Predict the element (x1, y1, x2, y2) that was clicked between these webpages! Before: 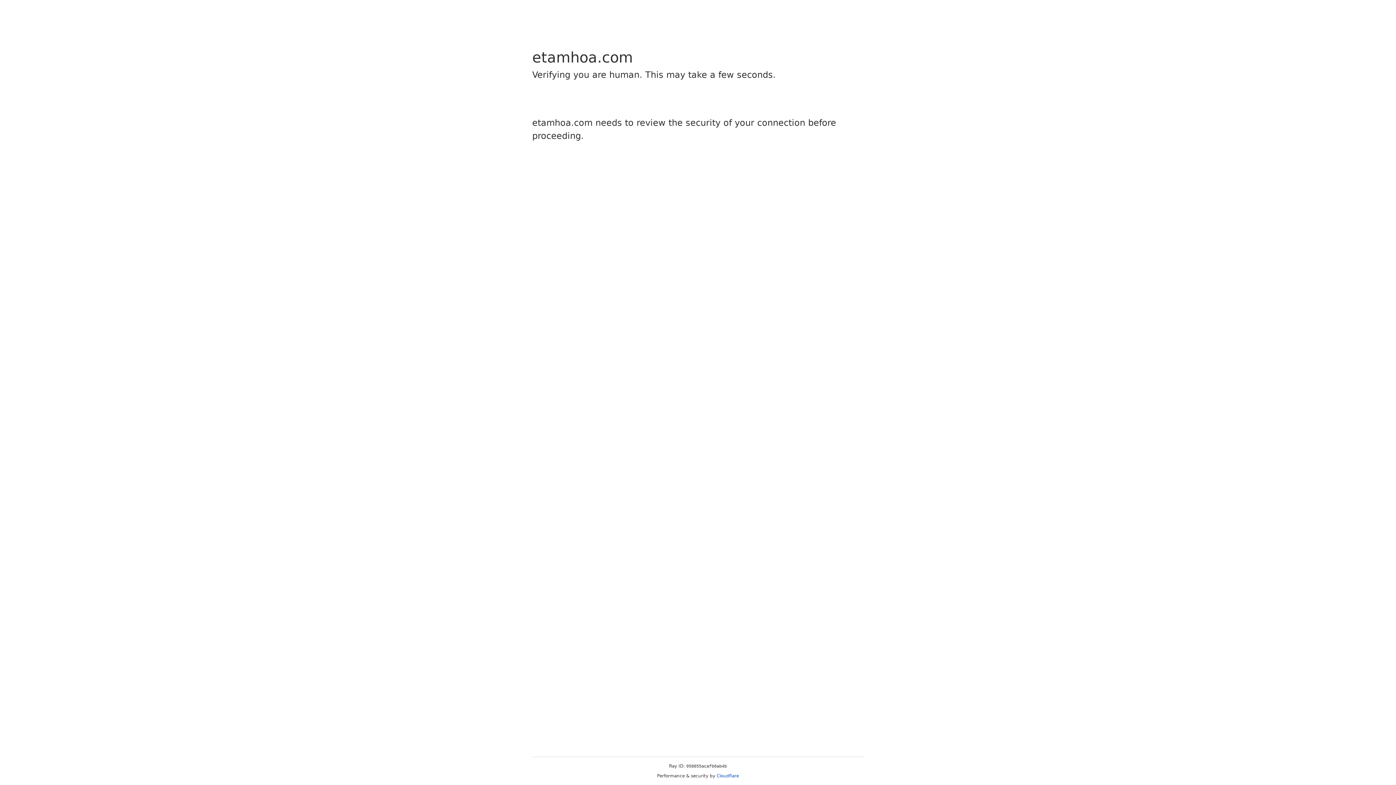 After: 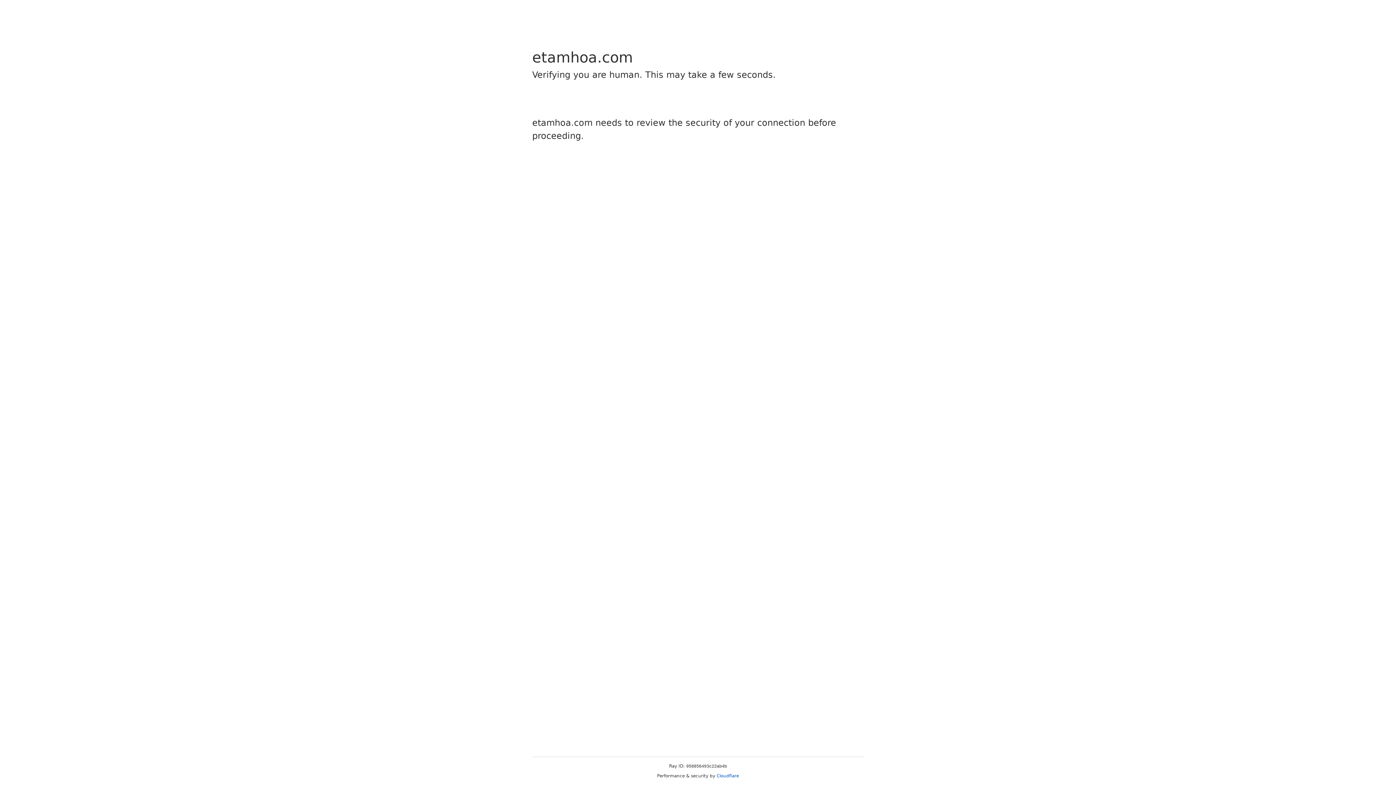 Action: label: Cloudflare bbox: (716, 773, 739, 778)